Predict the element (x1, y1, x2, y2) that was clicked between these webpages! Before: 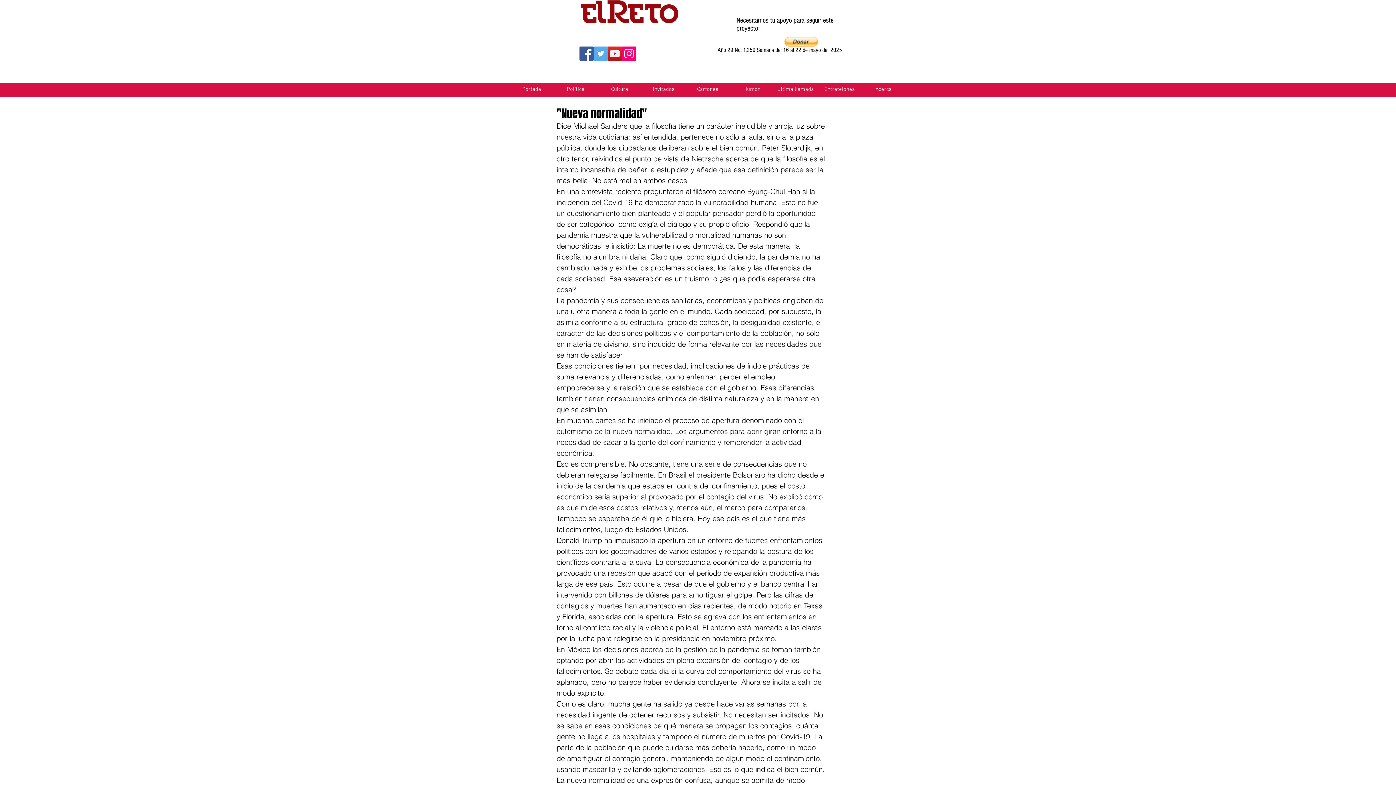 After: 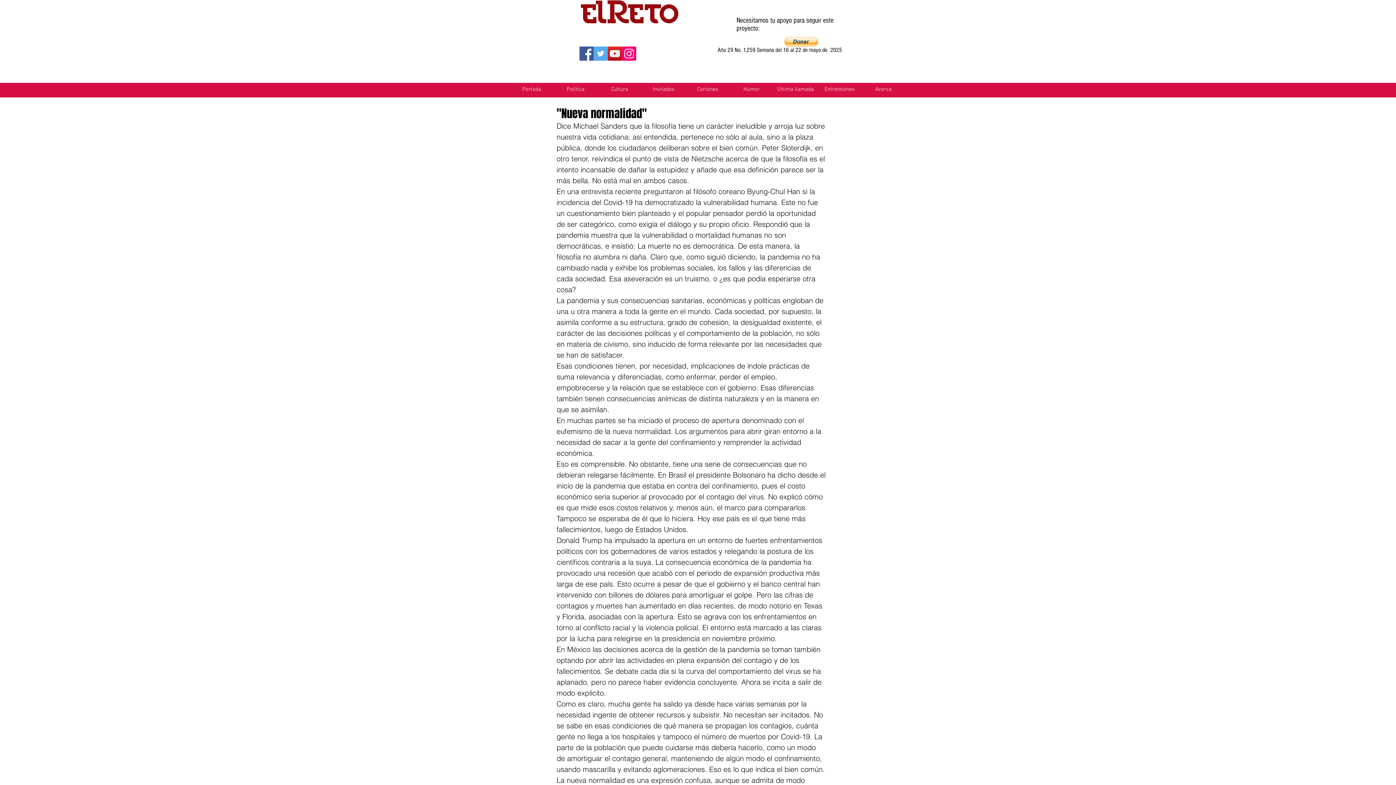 Action: bbox: (784, 37, 818, 46)